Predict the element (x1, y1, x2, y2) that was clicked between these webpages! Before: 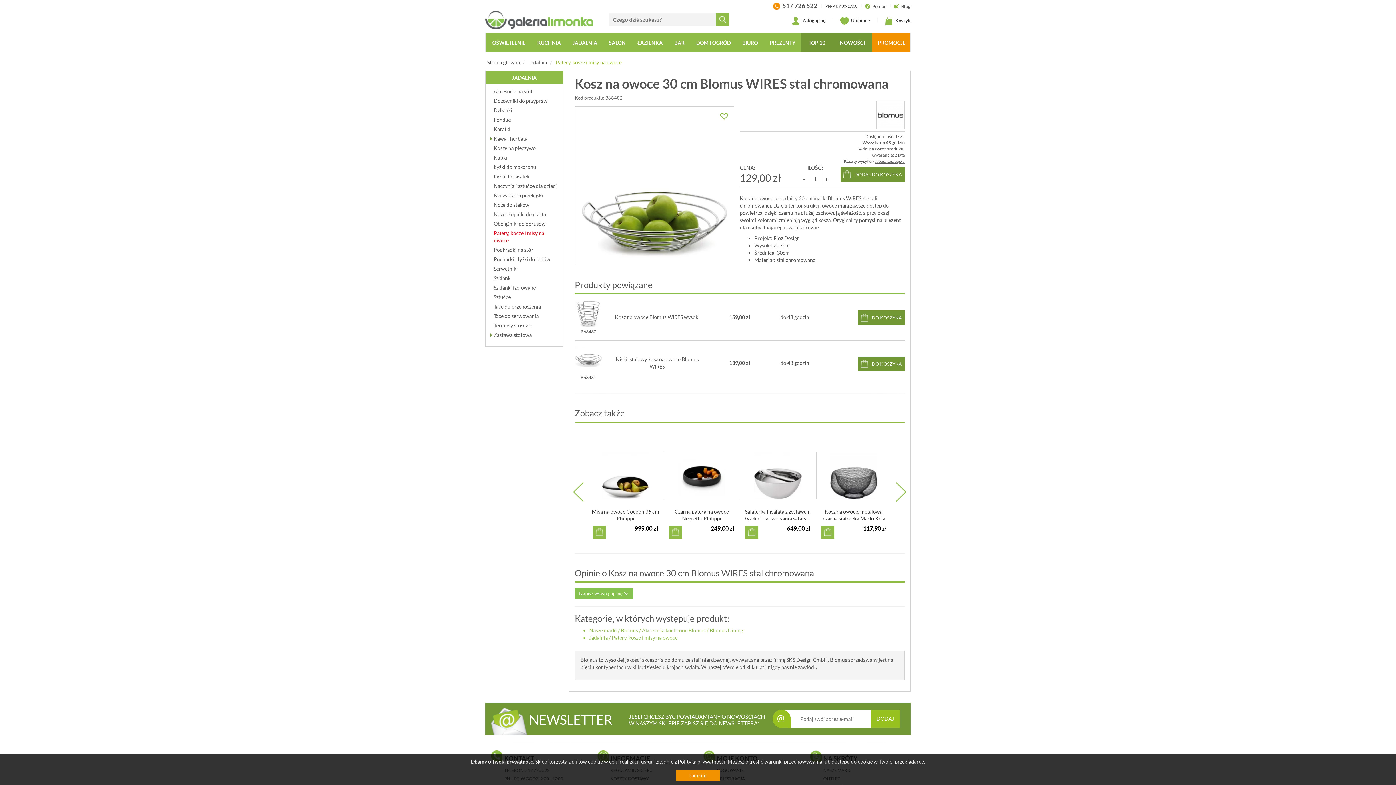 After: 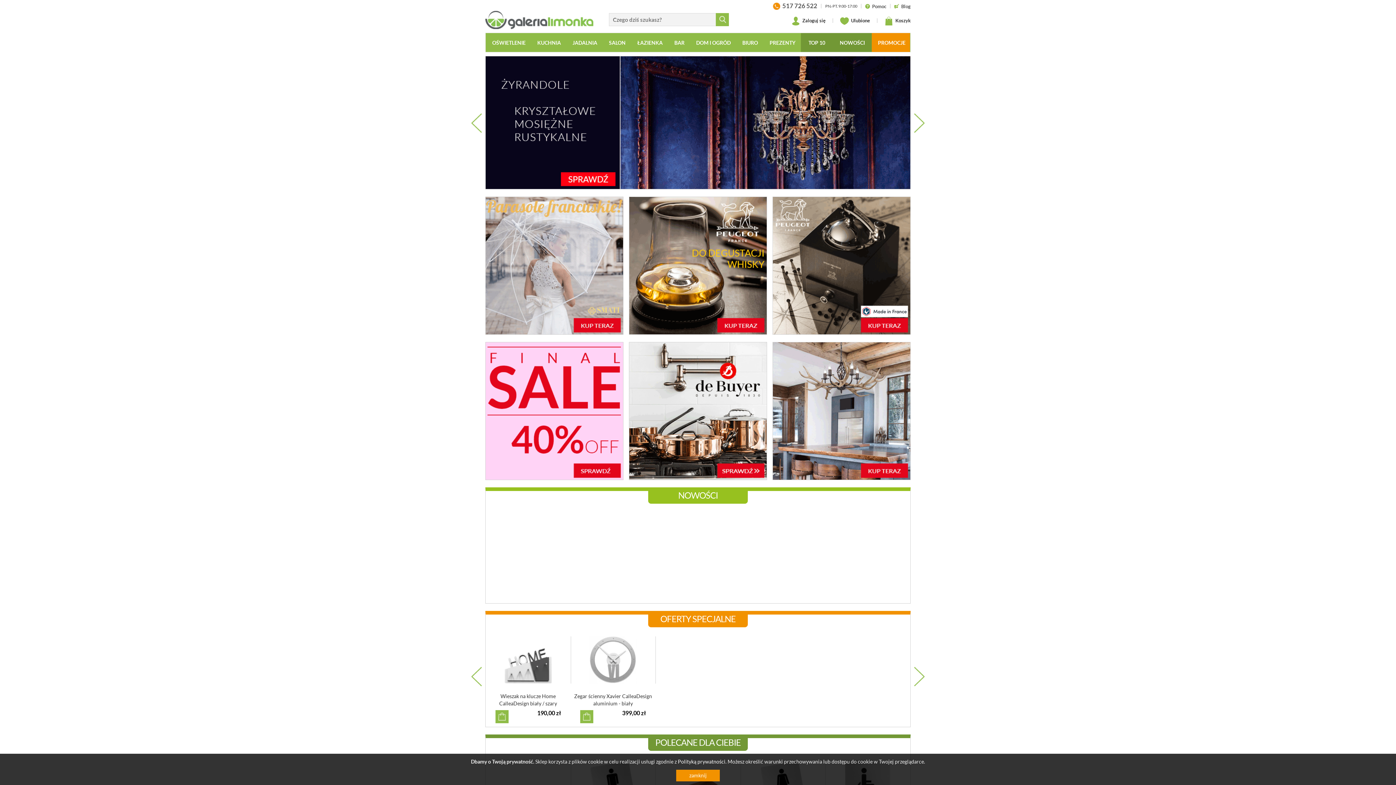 Action: label: Strona główna bbox: (487, 59, 520, 65)